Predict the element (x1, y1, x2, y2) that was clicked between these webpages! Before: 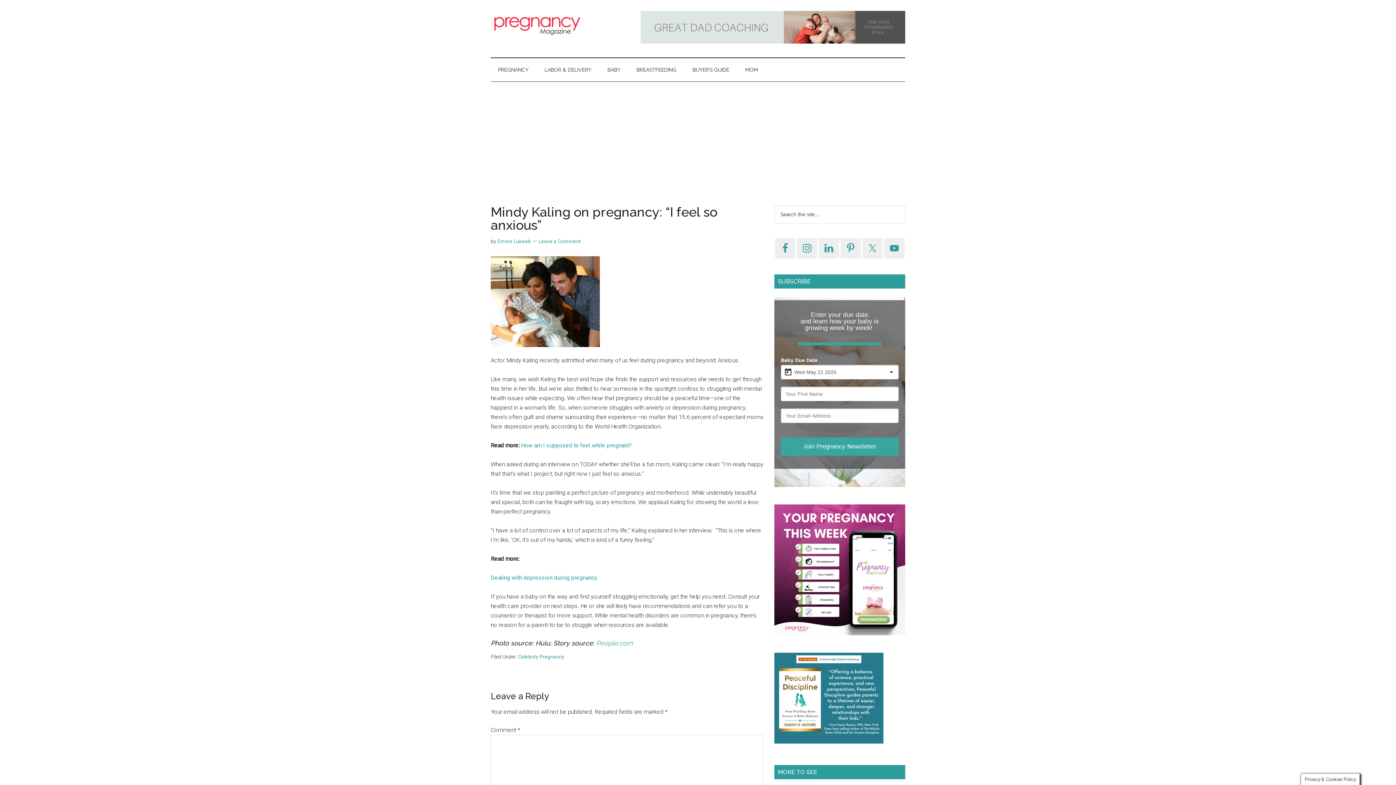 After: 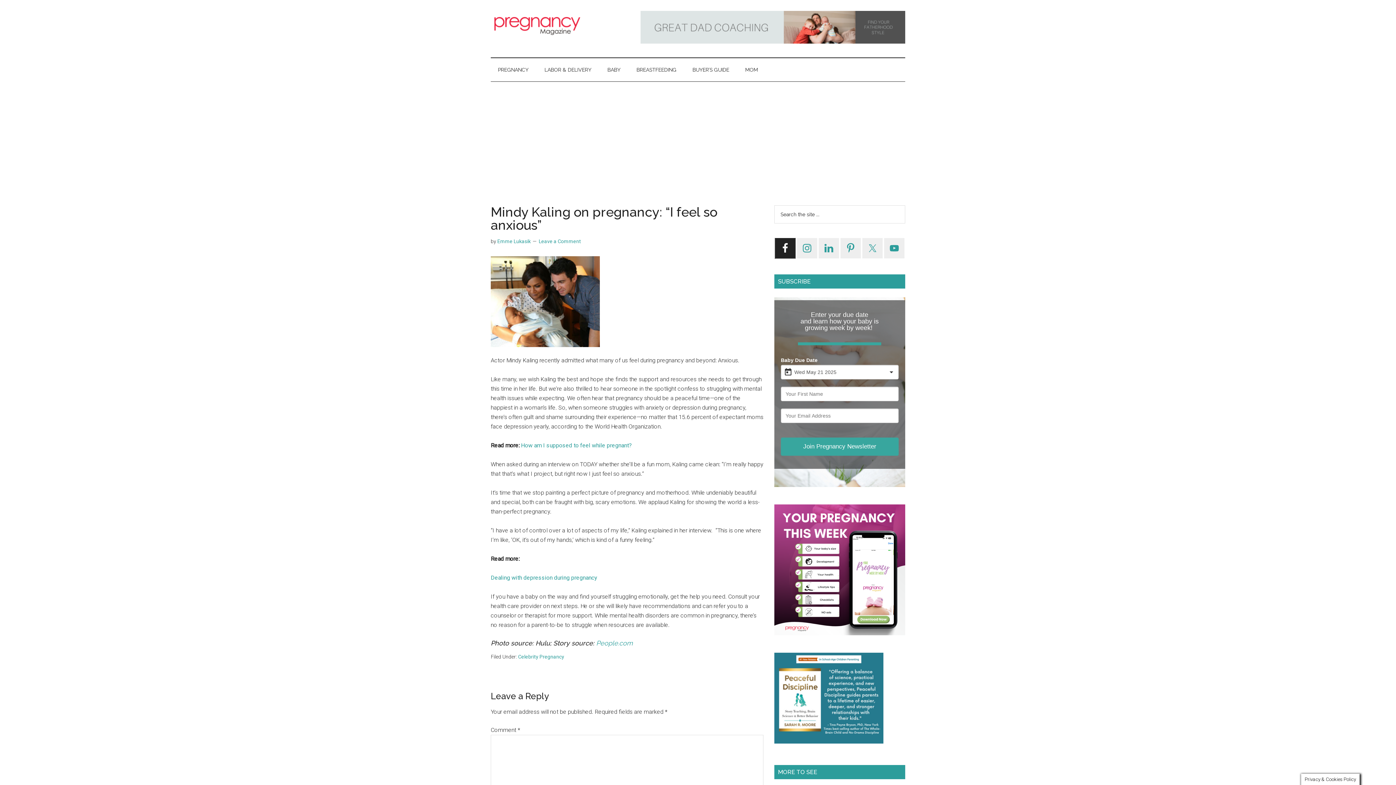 Action: bbox: (775, 238, 795, 258)